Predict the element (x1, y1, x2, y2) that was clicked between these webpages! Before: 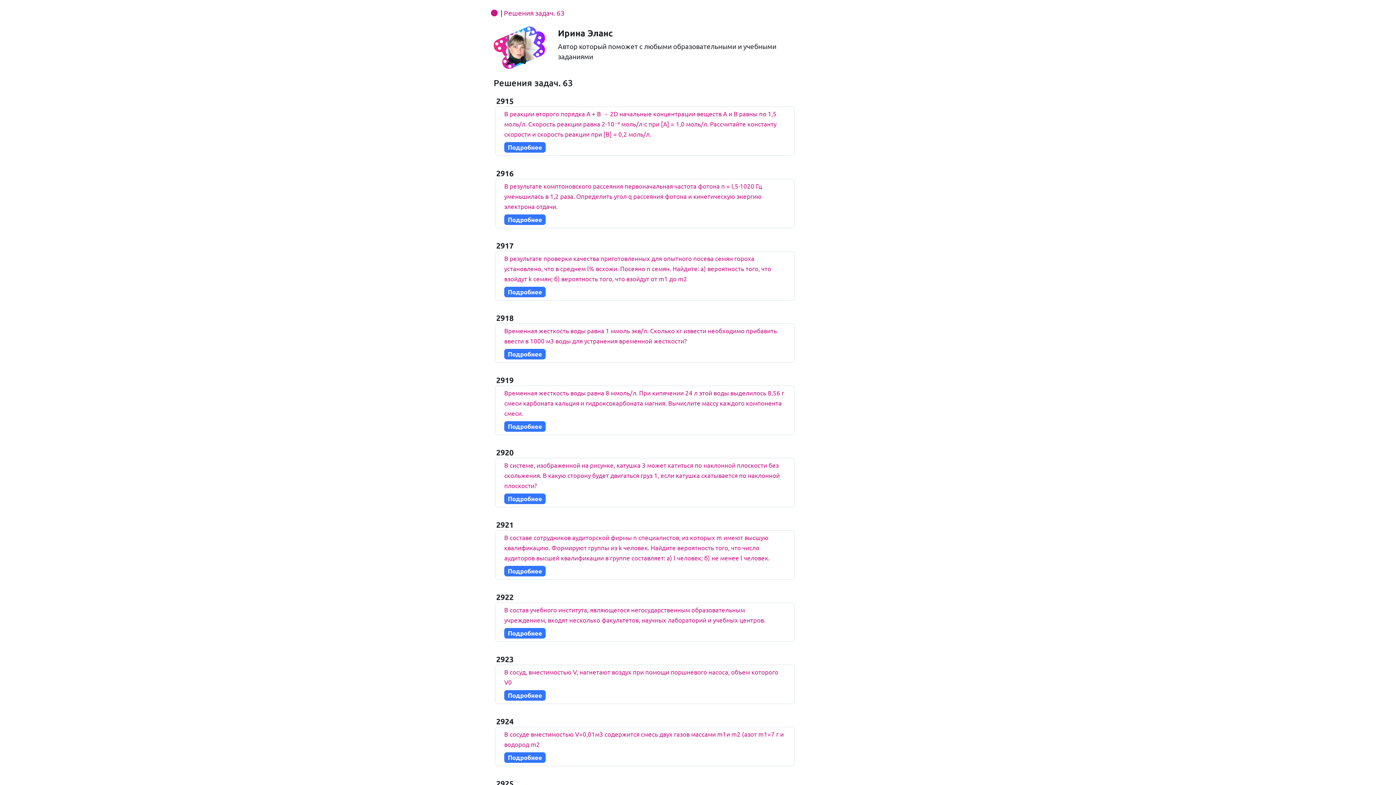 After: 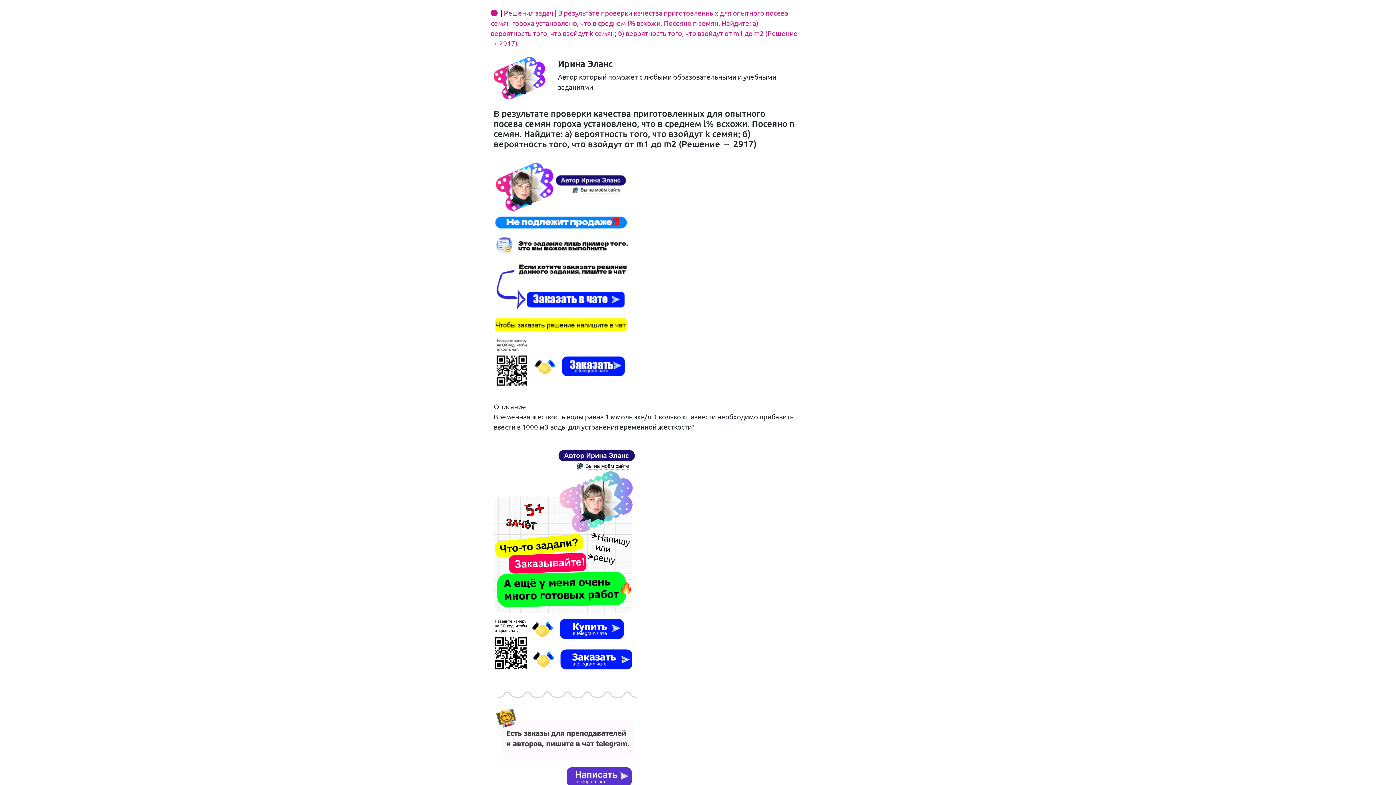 Action: bbox: (504, 287, 545, 297) label: Подробнее